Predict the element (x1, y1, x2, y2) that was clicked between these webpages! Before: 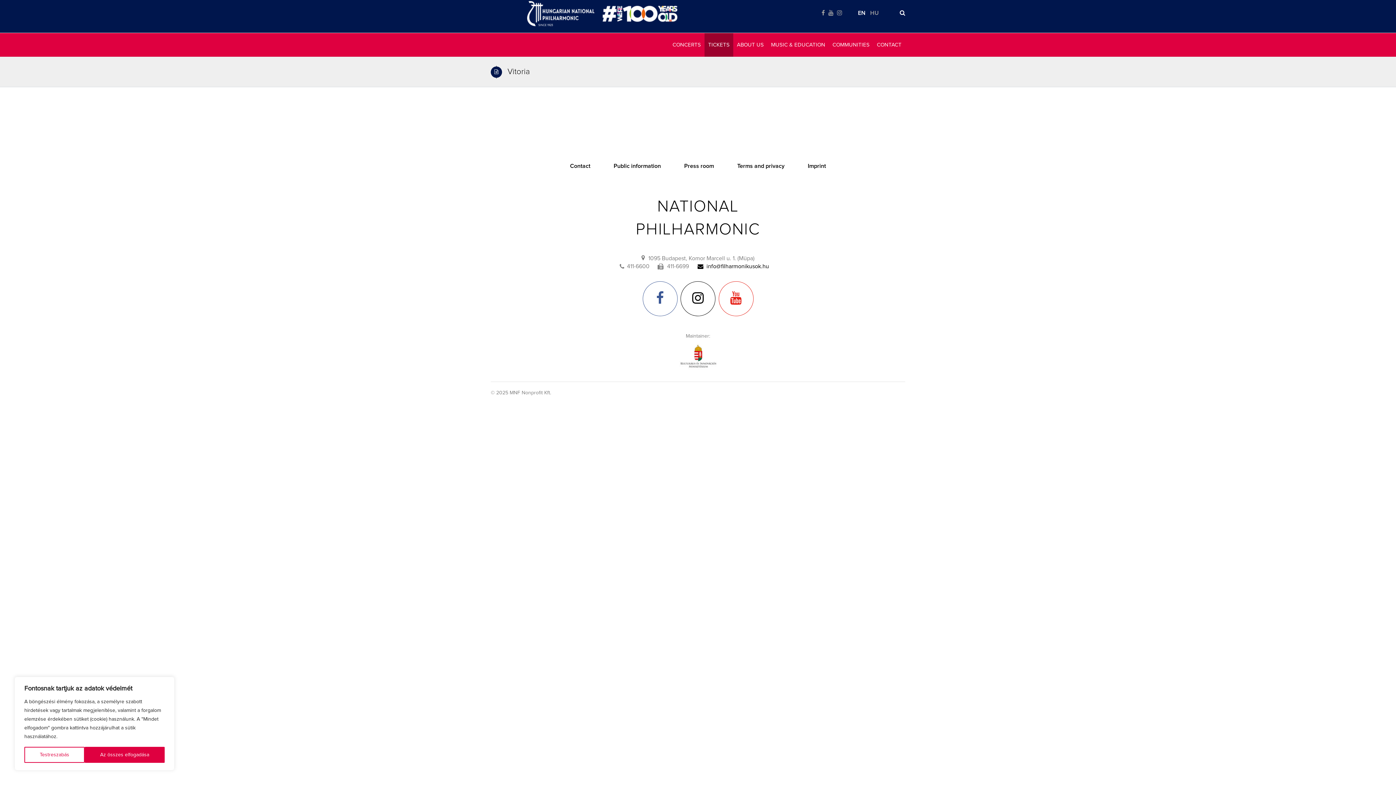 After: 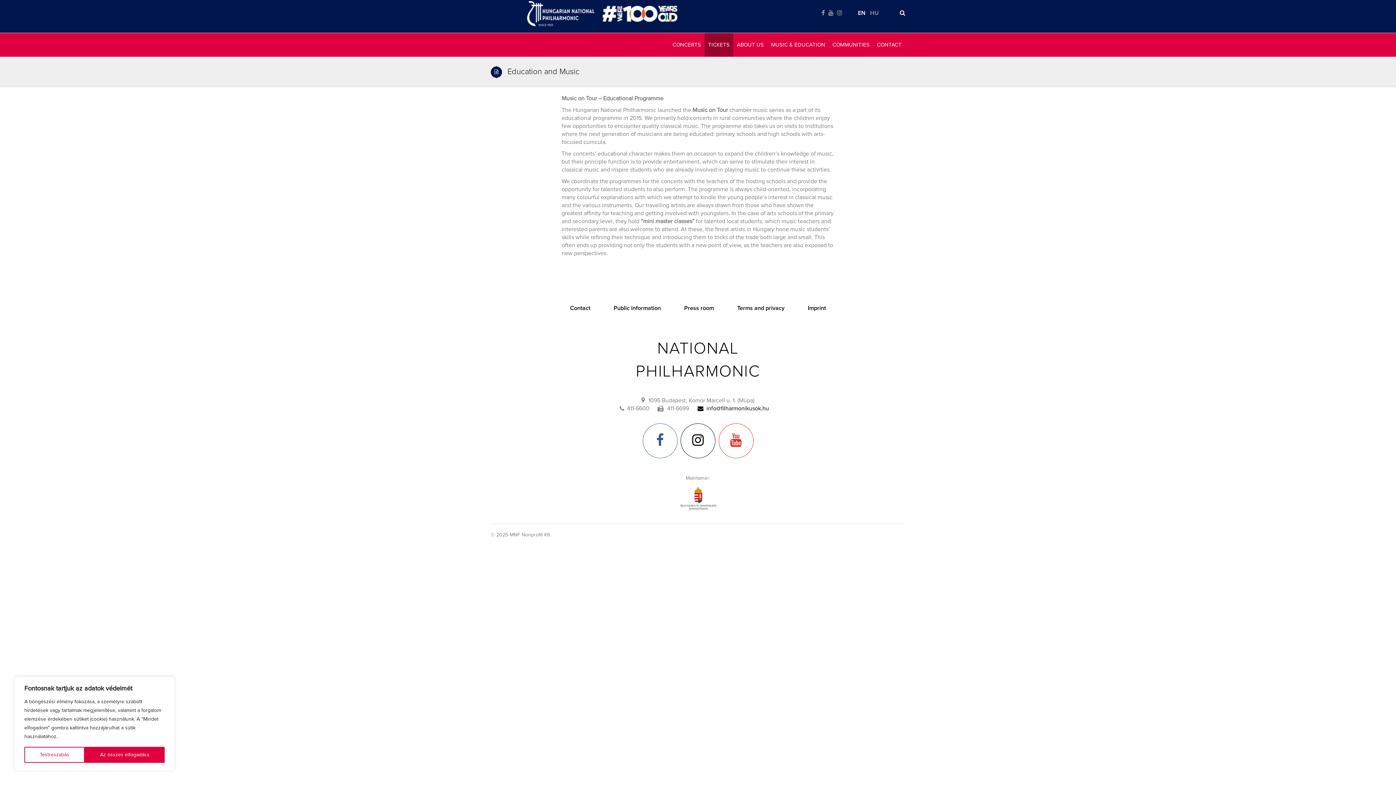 Action: bbox: (767, 33, 829, 56) label: MUSIC & EDUCATION